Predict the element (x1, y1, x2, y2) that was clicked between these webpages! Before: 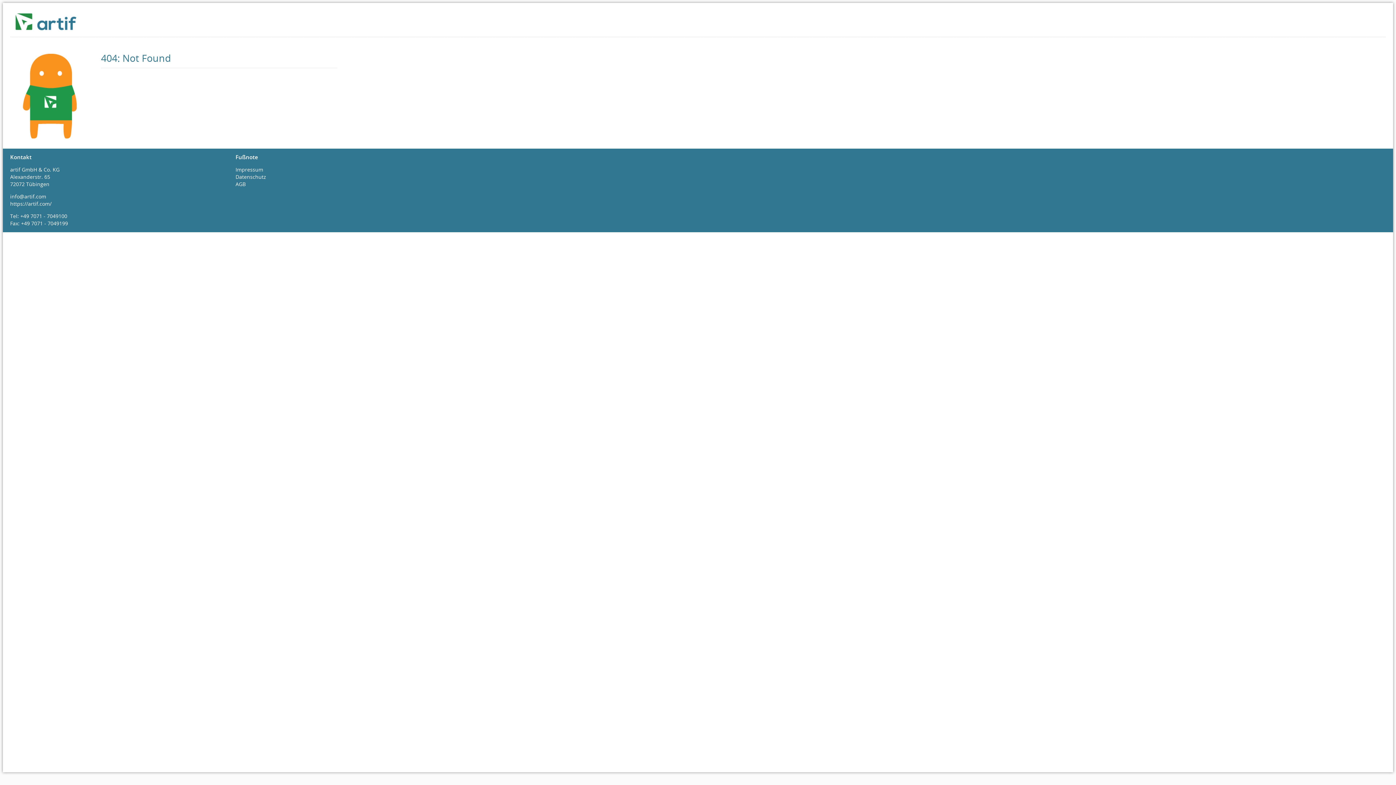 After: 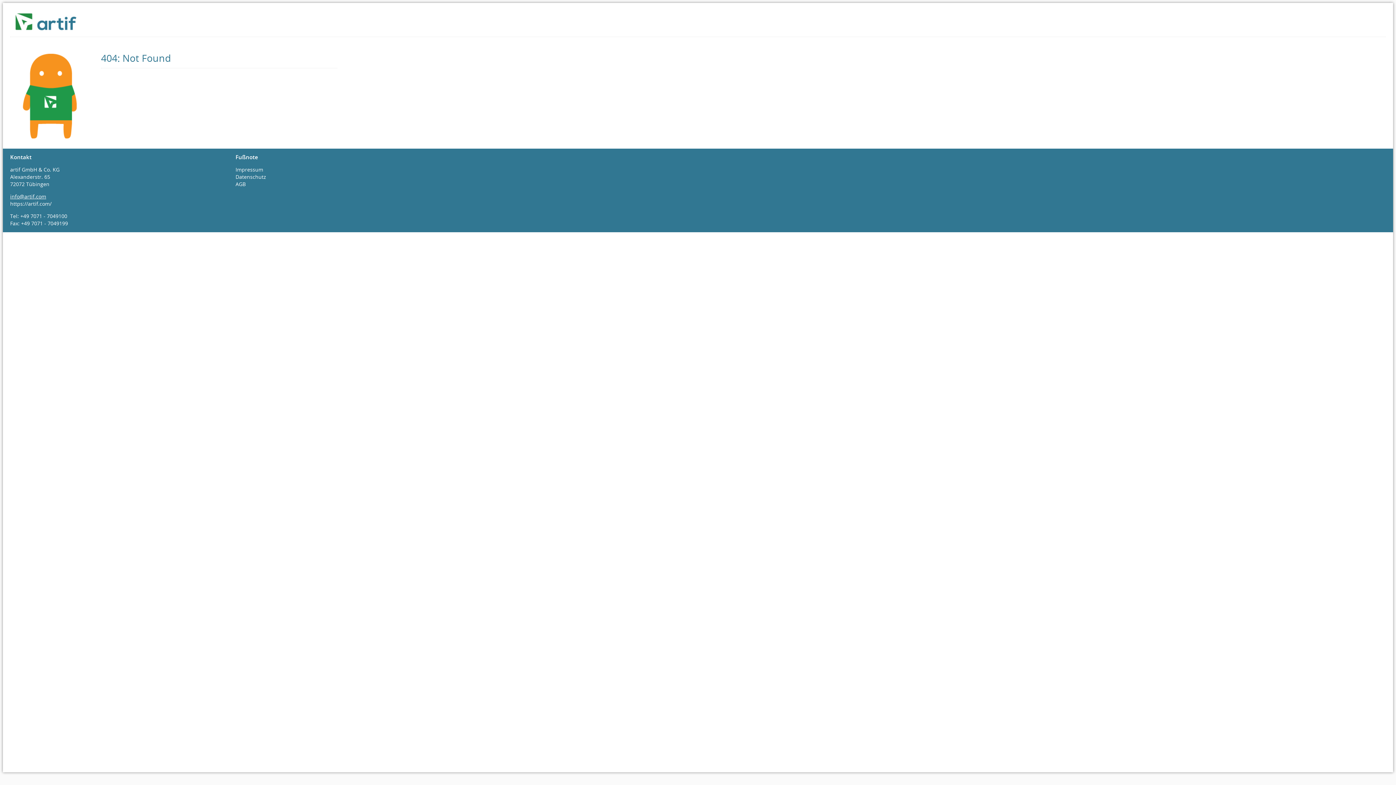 Action: bbox: (10, 192, 46, 199) label: info@artif.com